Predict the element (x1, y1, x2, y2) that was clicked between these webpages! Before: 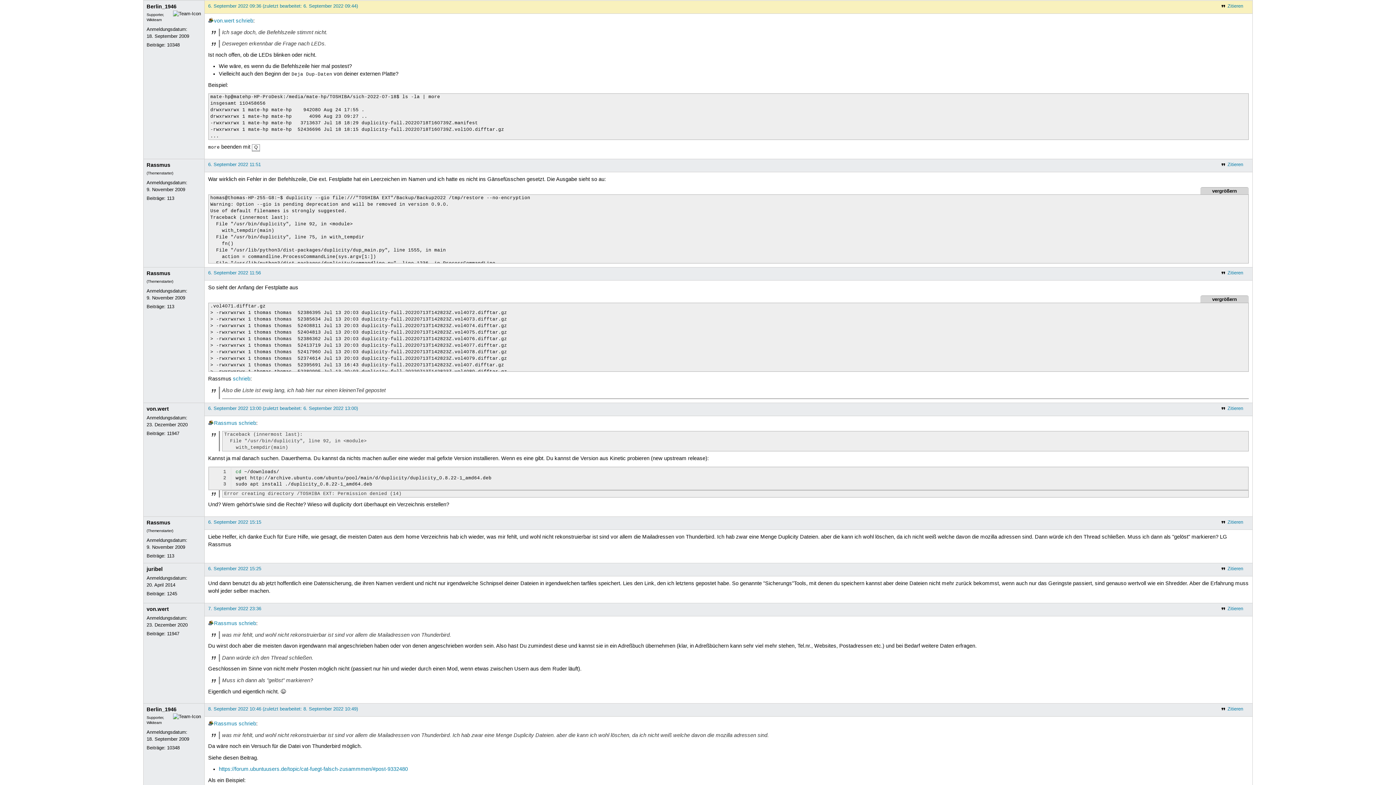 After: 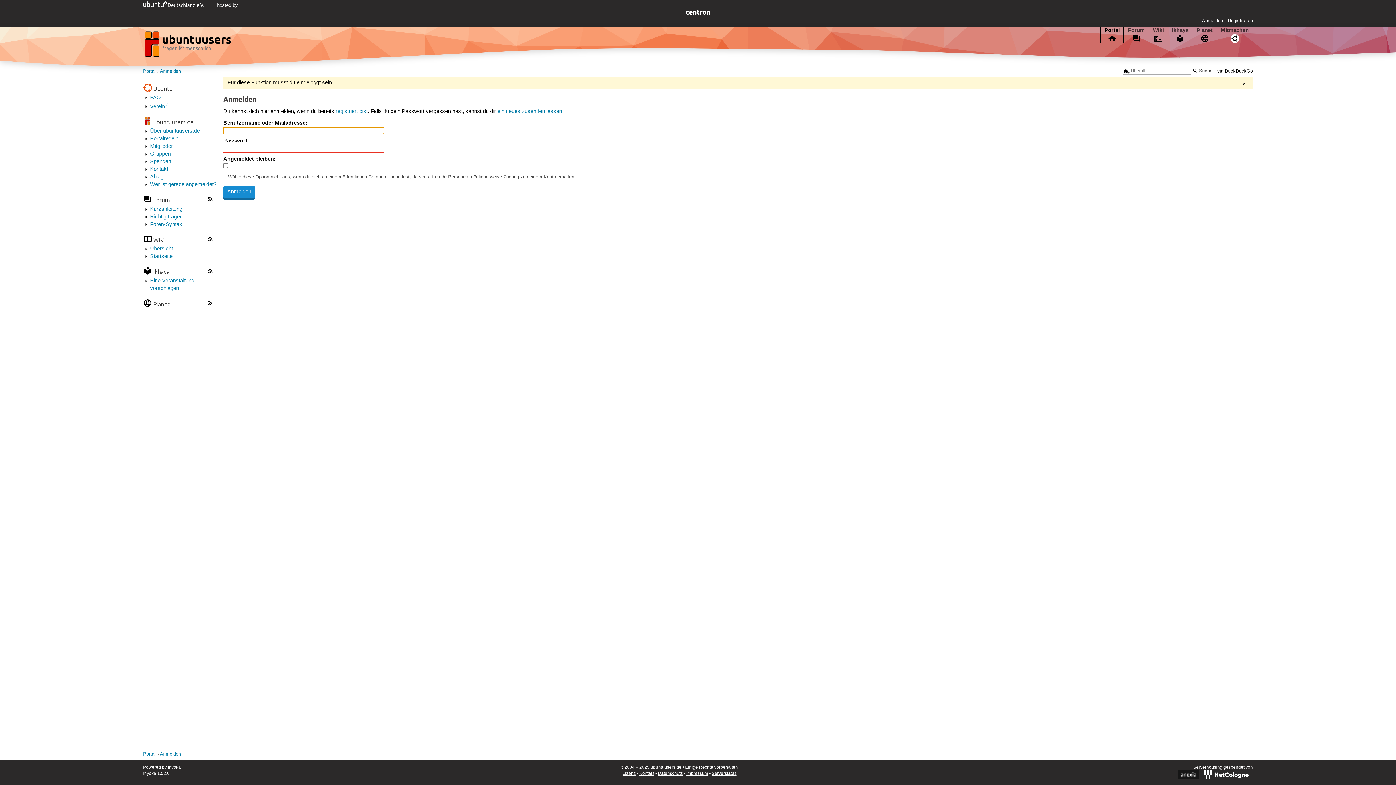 Action: bbox: (167, 745, 179, 751) label: 10348